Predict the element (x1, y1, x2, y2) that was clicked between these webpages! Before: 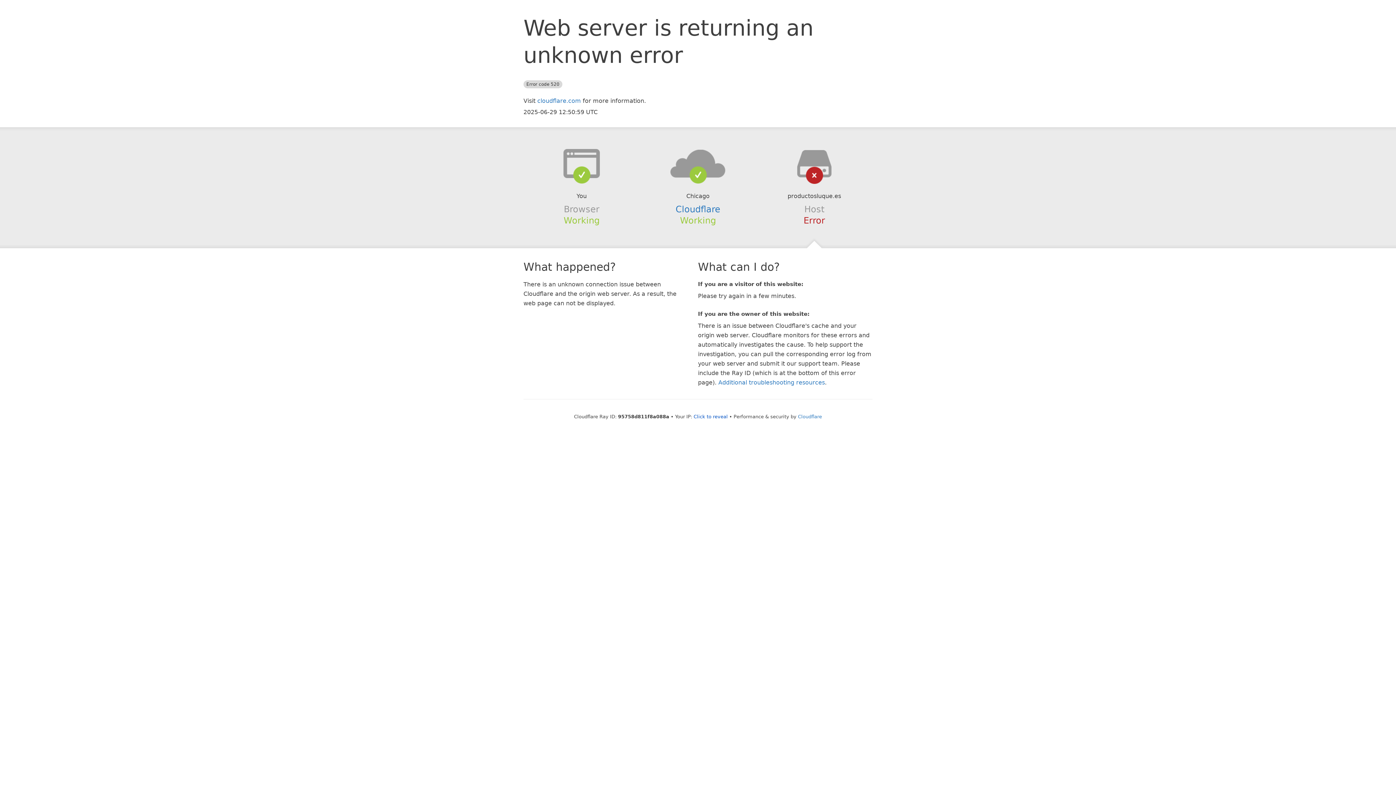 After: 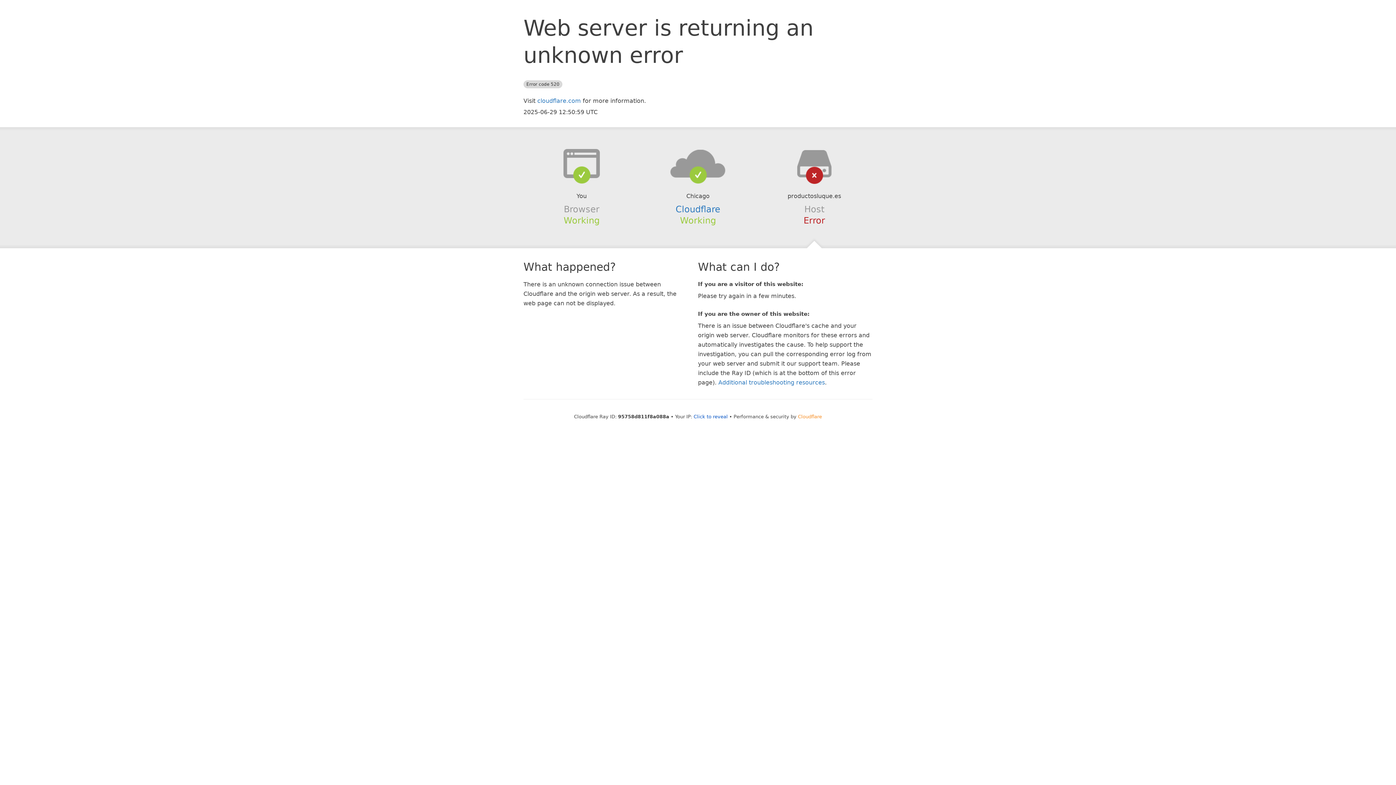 Action: bbox: (798, 414, 822, 419) label: Cloudflare